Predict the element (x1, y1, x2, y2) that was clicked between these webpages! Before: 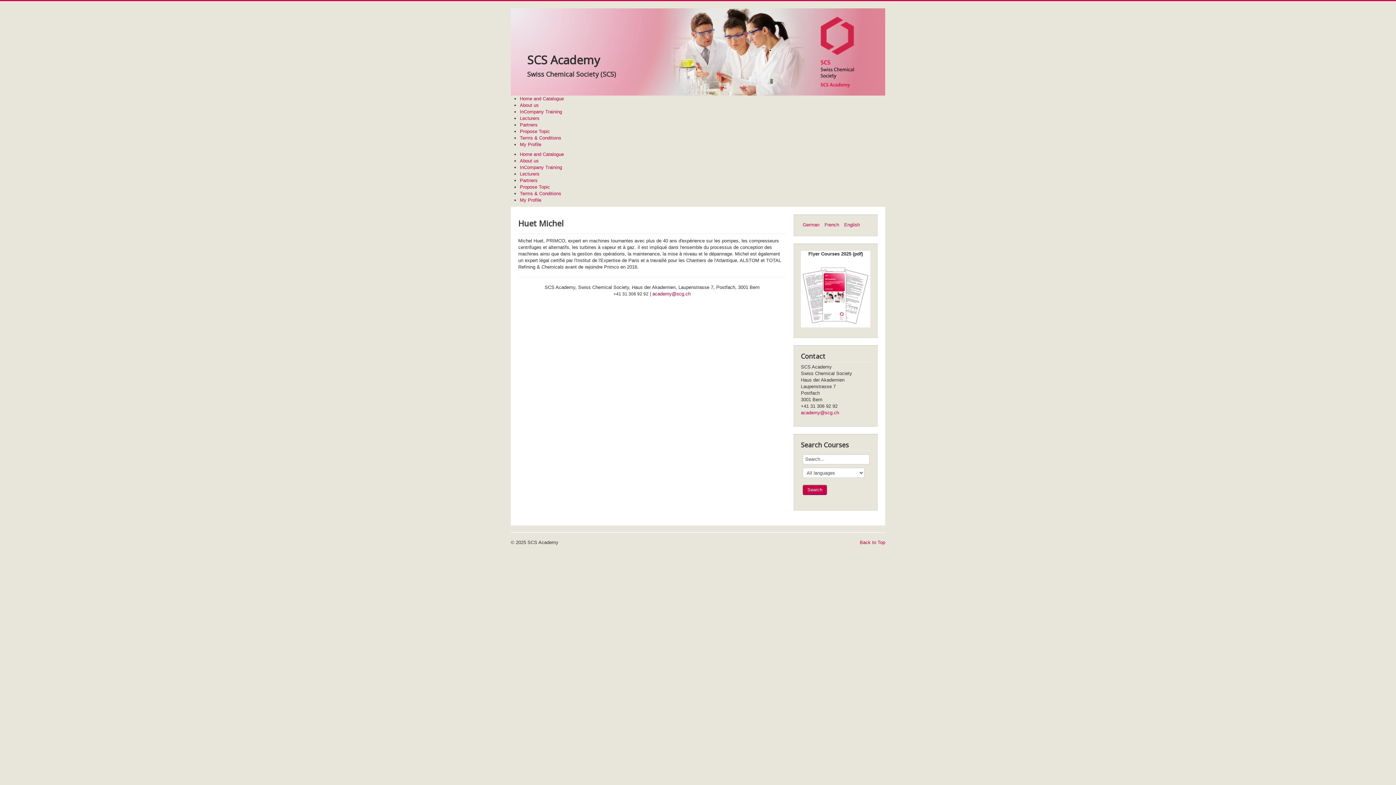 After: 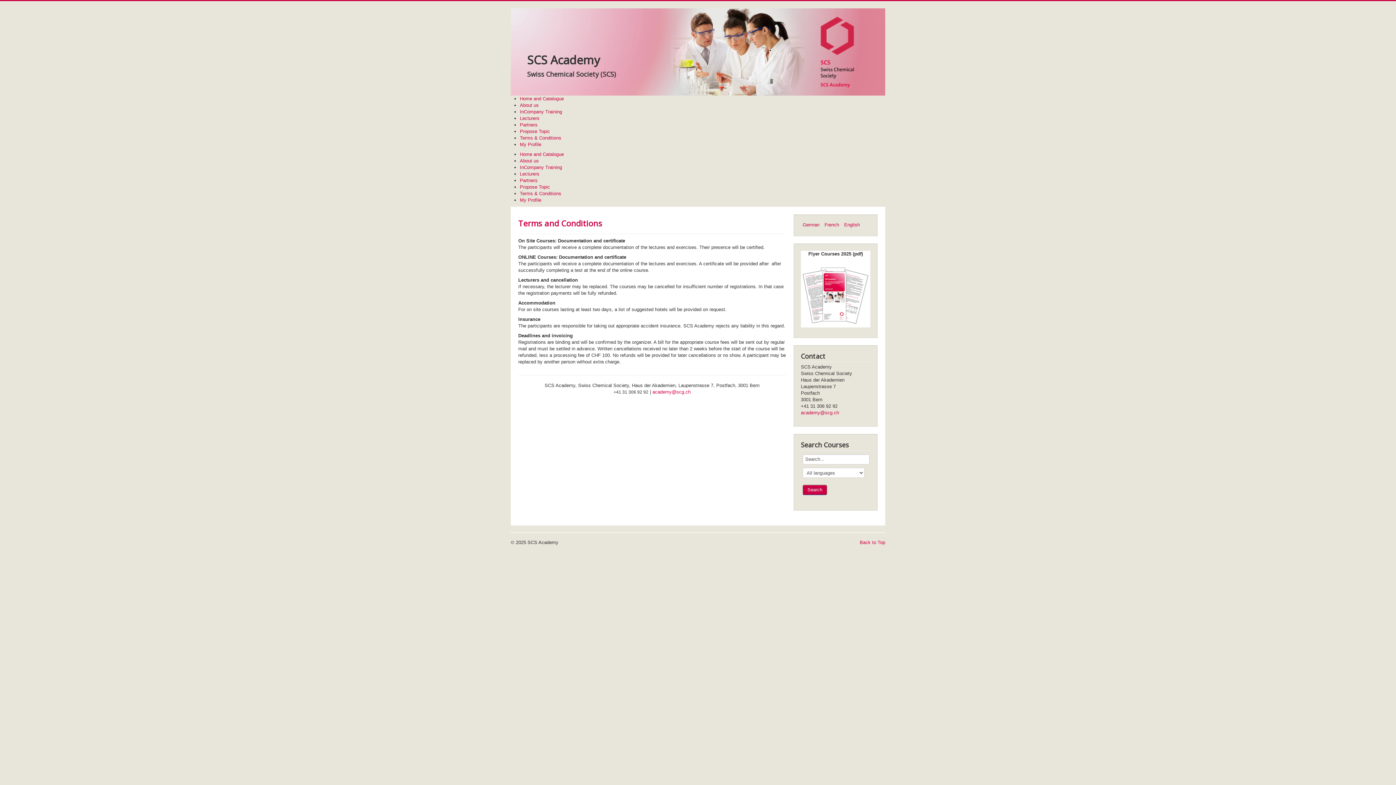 Action: label: Terms & Conditions bbox: (520, 135, 561, 140)